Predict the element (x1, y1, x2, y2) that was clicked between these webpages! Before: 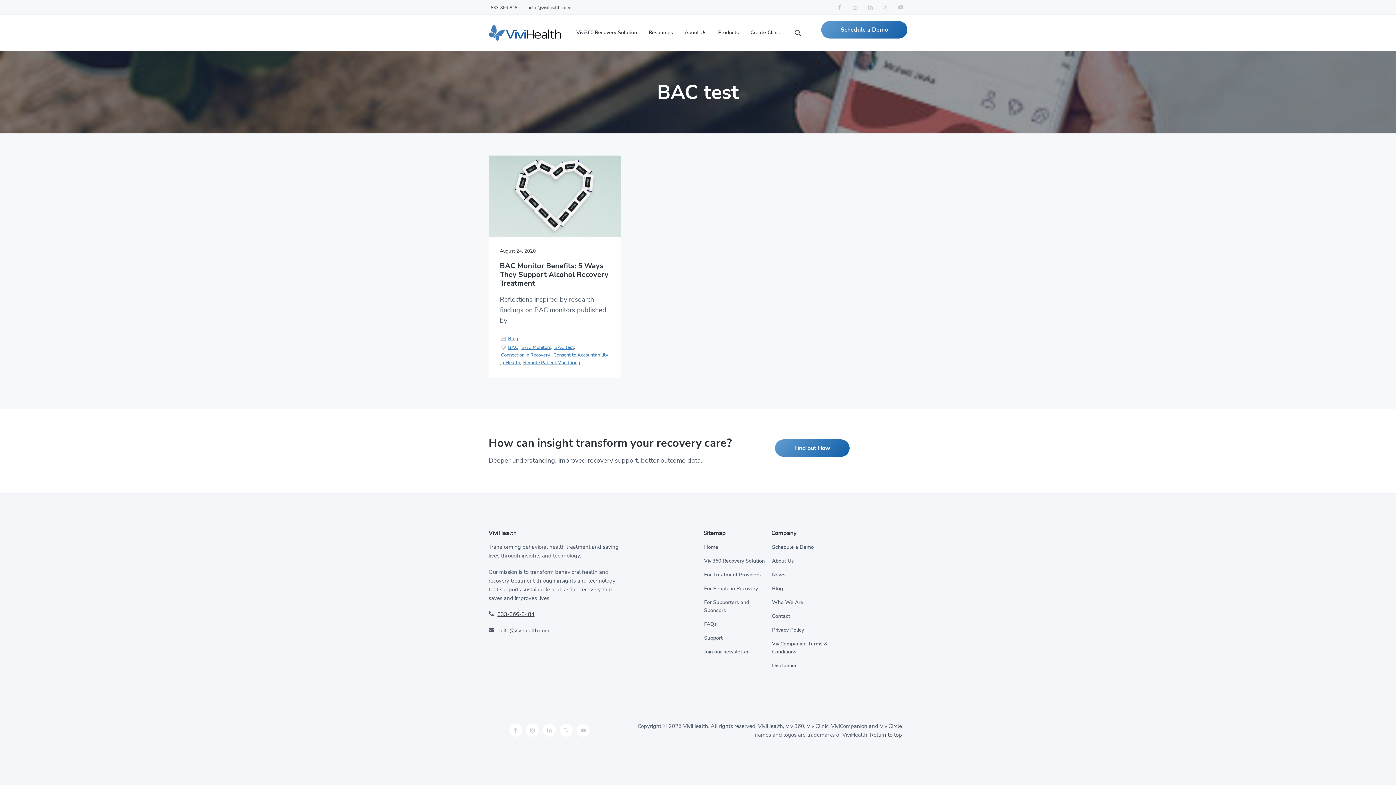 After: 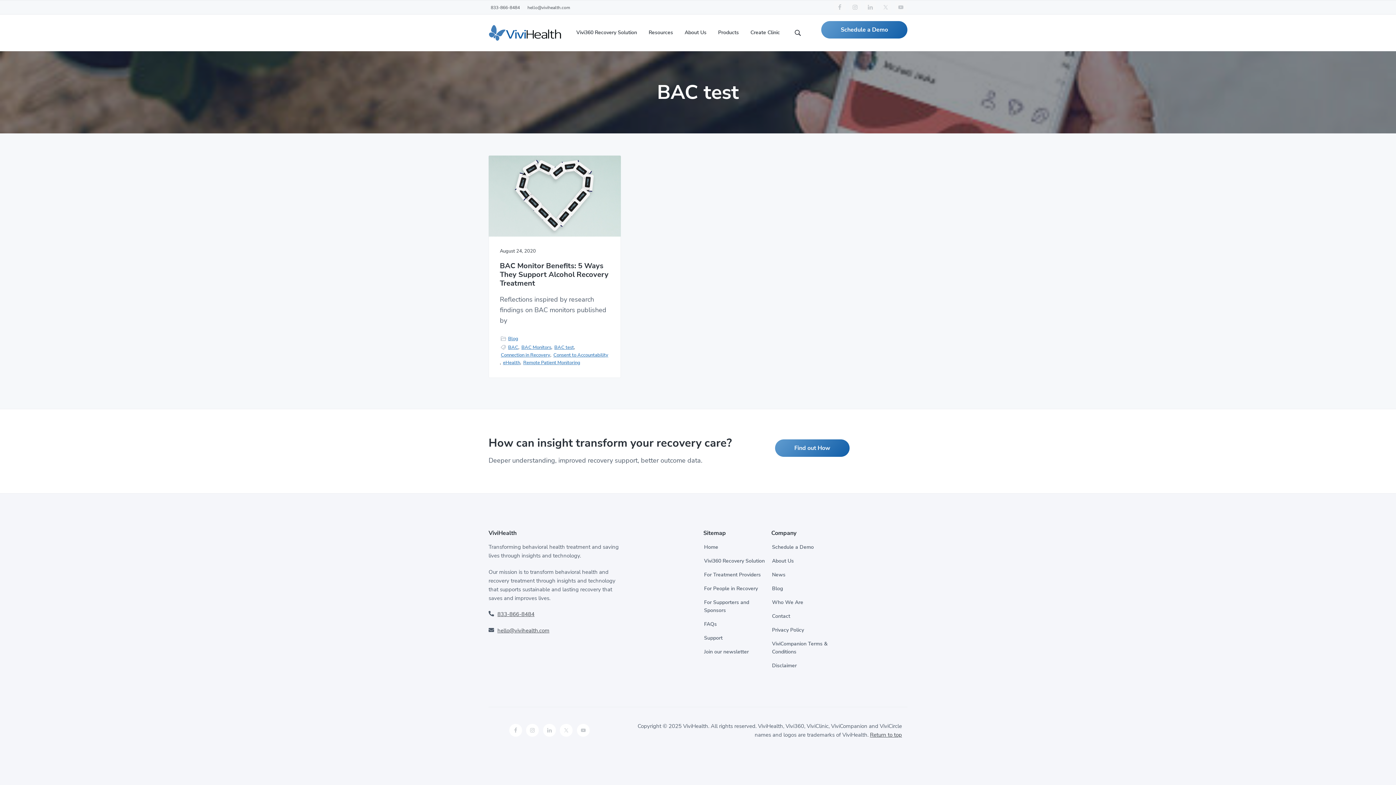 Action: label: BAC test bbox: (554, 343, 574, 351)